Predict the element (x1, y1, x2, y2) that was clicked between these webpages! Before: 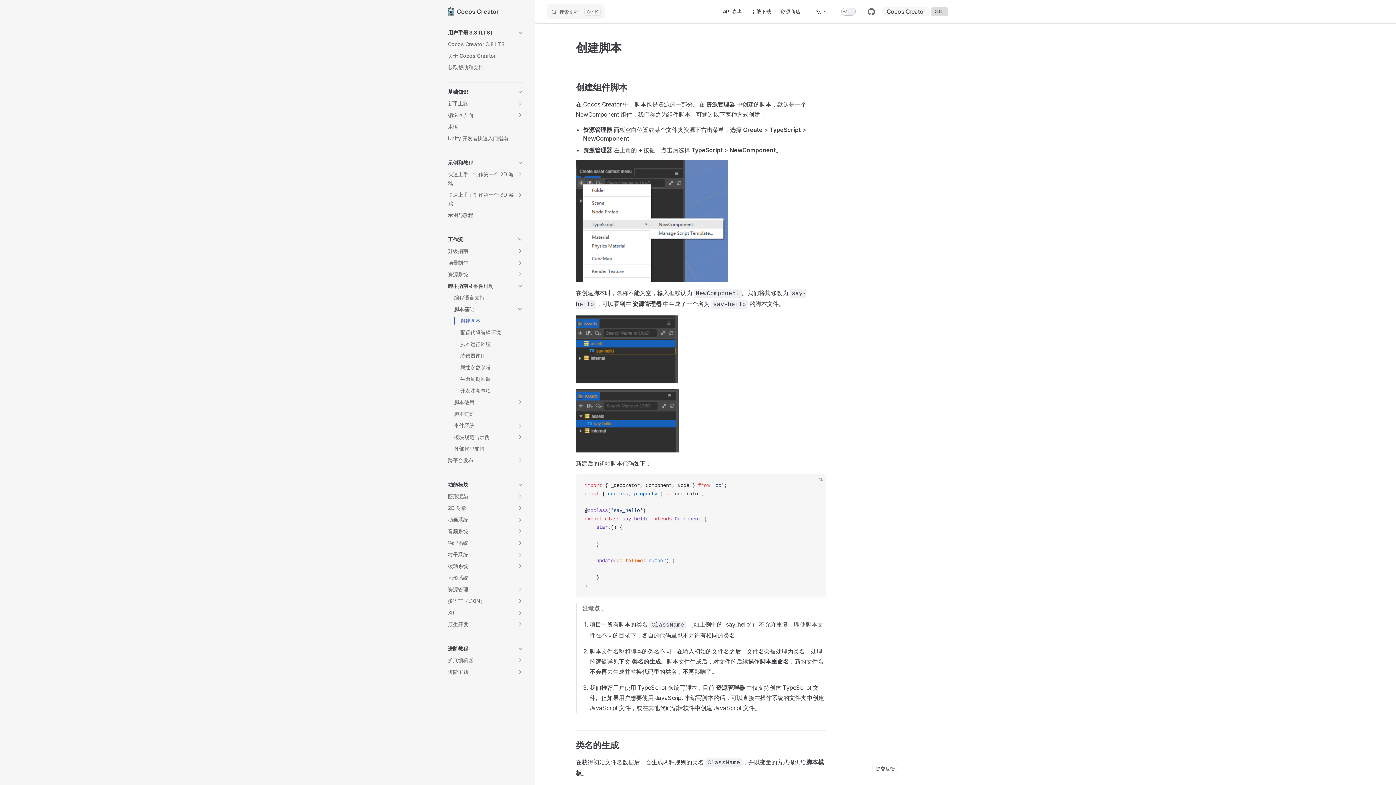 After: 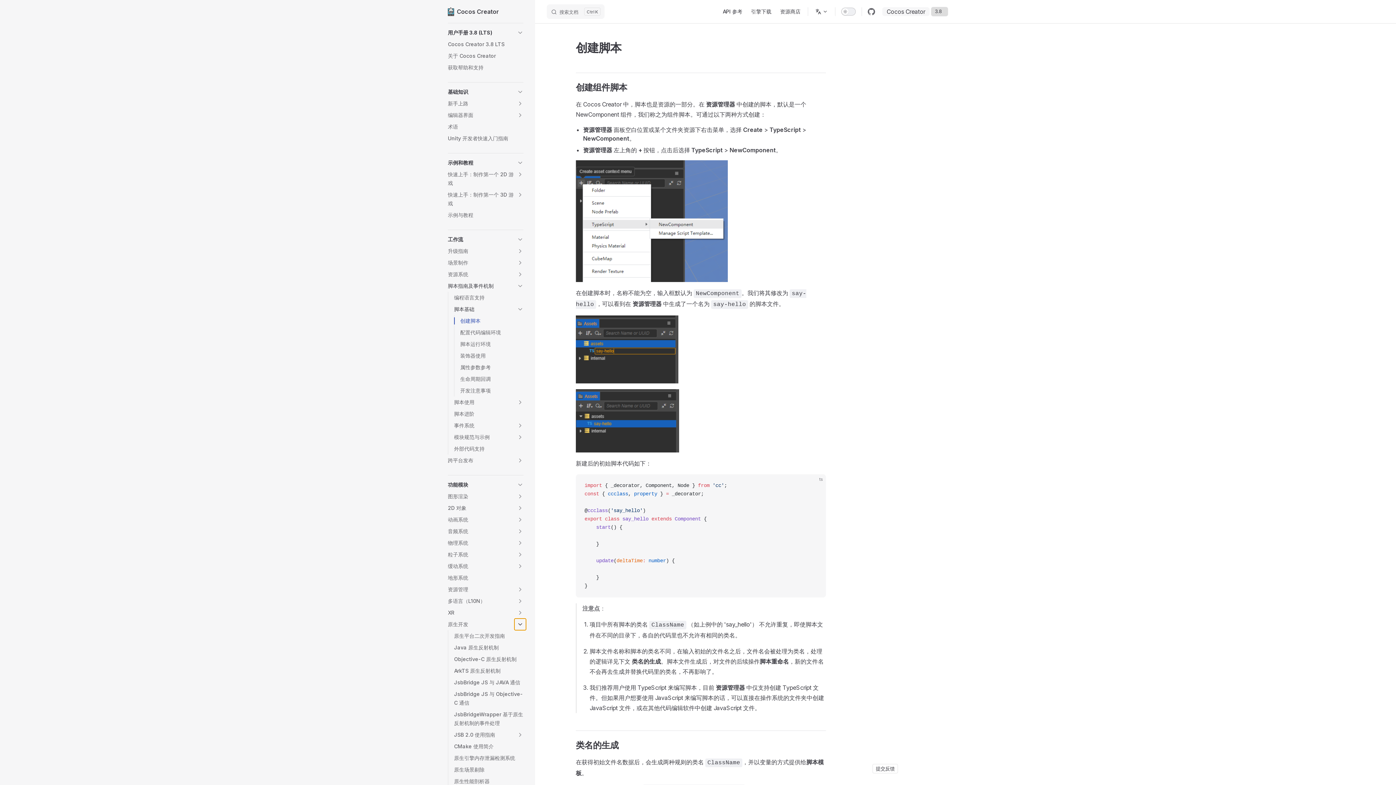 Action: label: toggle section bbox: (514, 618, 526, 630)